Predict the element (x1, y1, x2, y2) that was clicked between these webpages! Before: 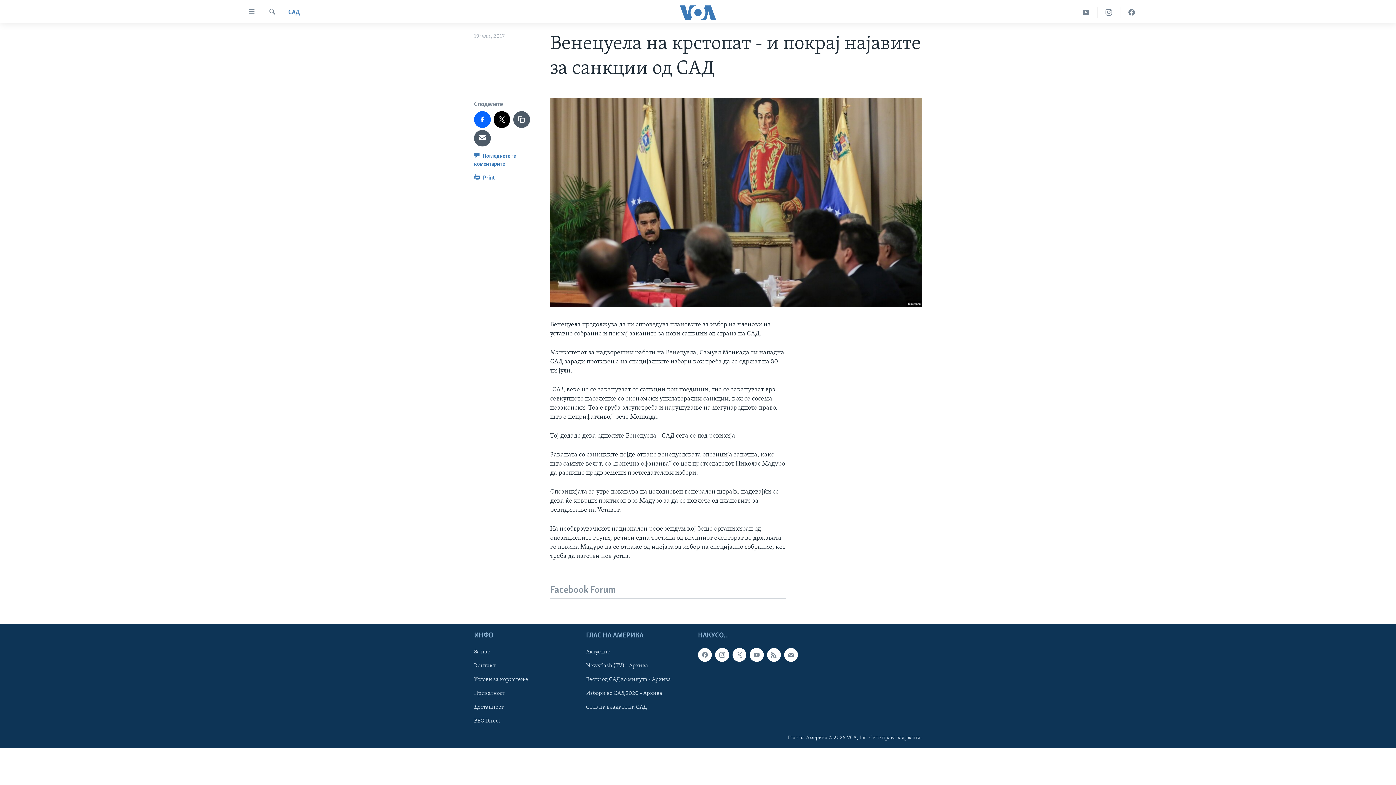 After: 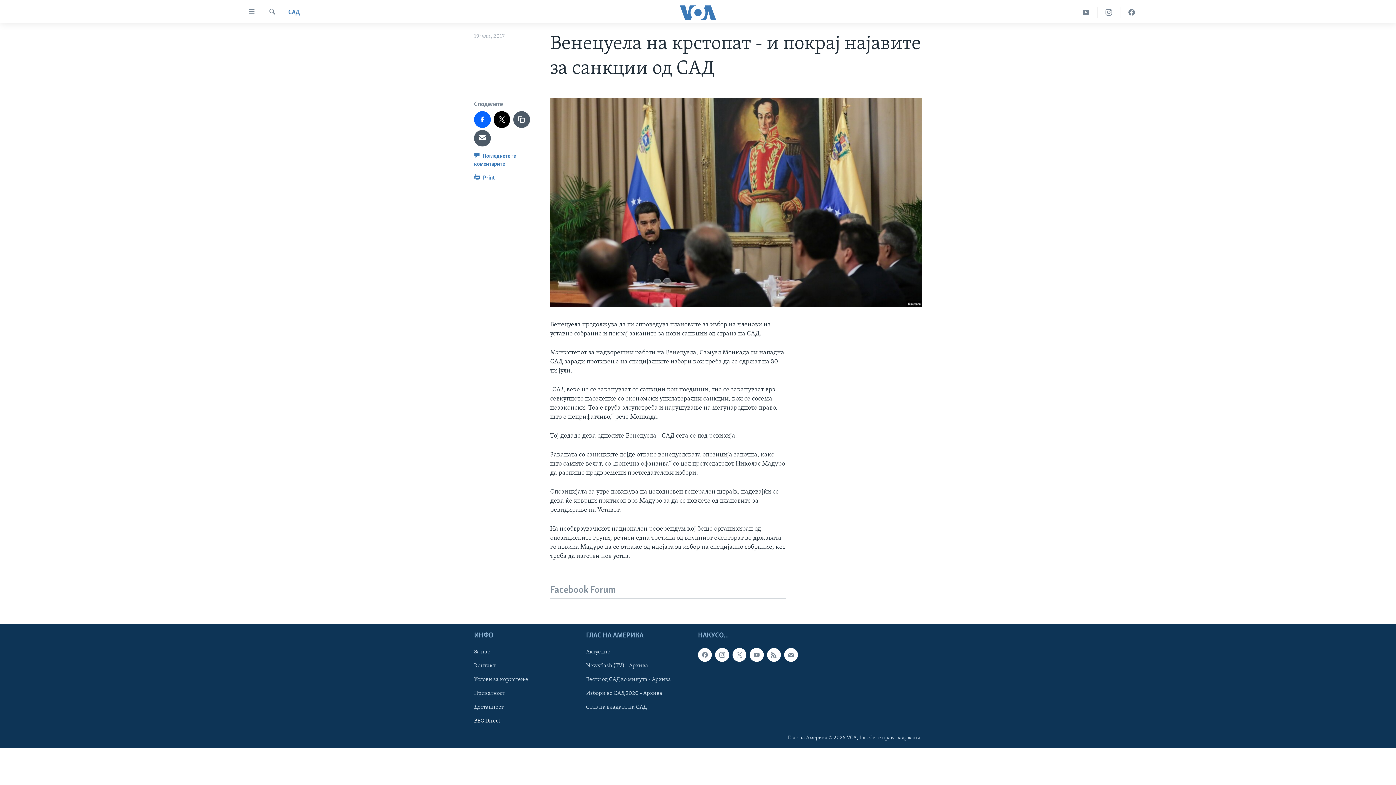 Action: label: BBG Direct bbox: (474, 717, 581, 725)